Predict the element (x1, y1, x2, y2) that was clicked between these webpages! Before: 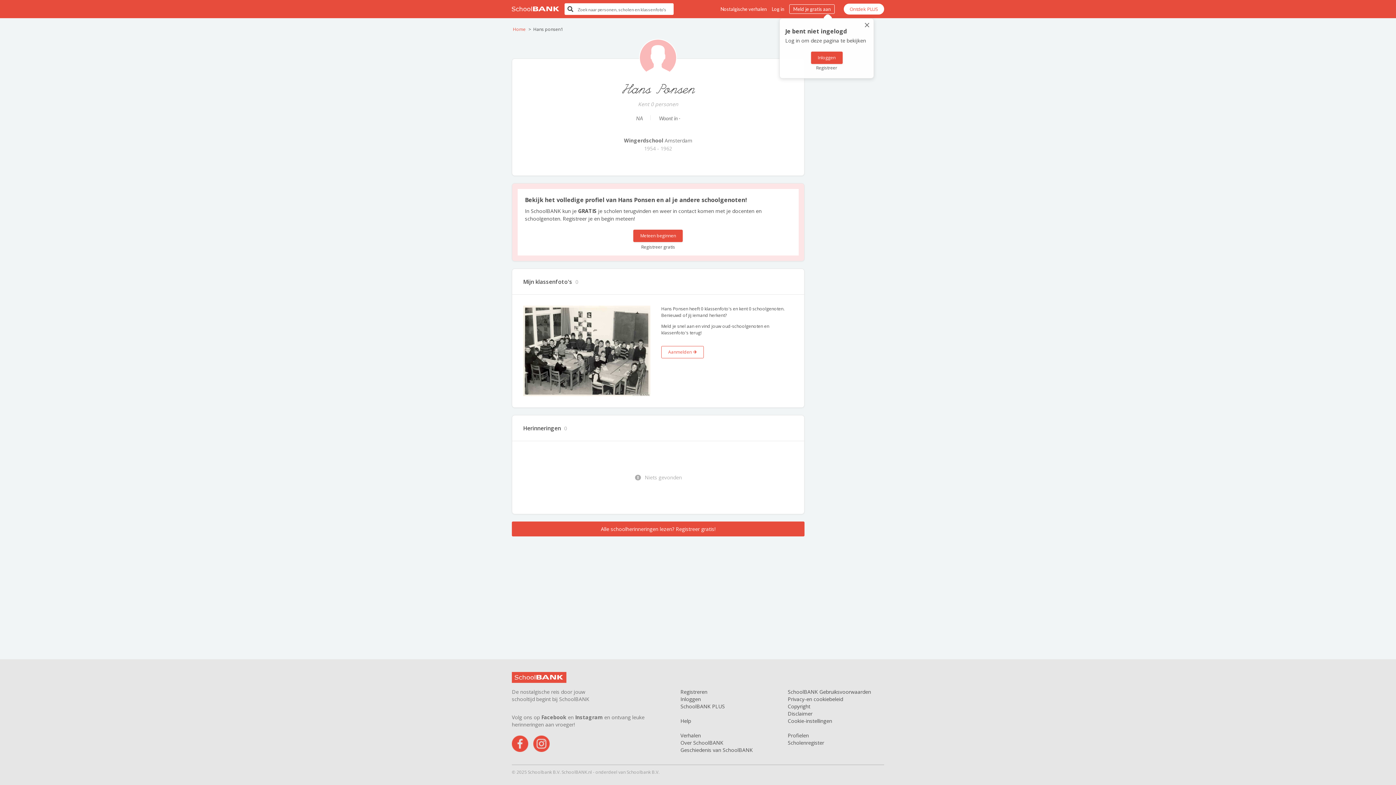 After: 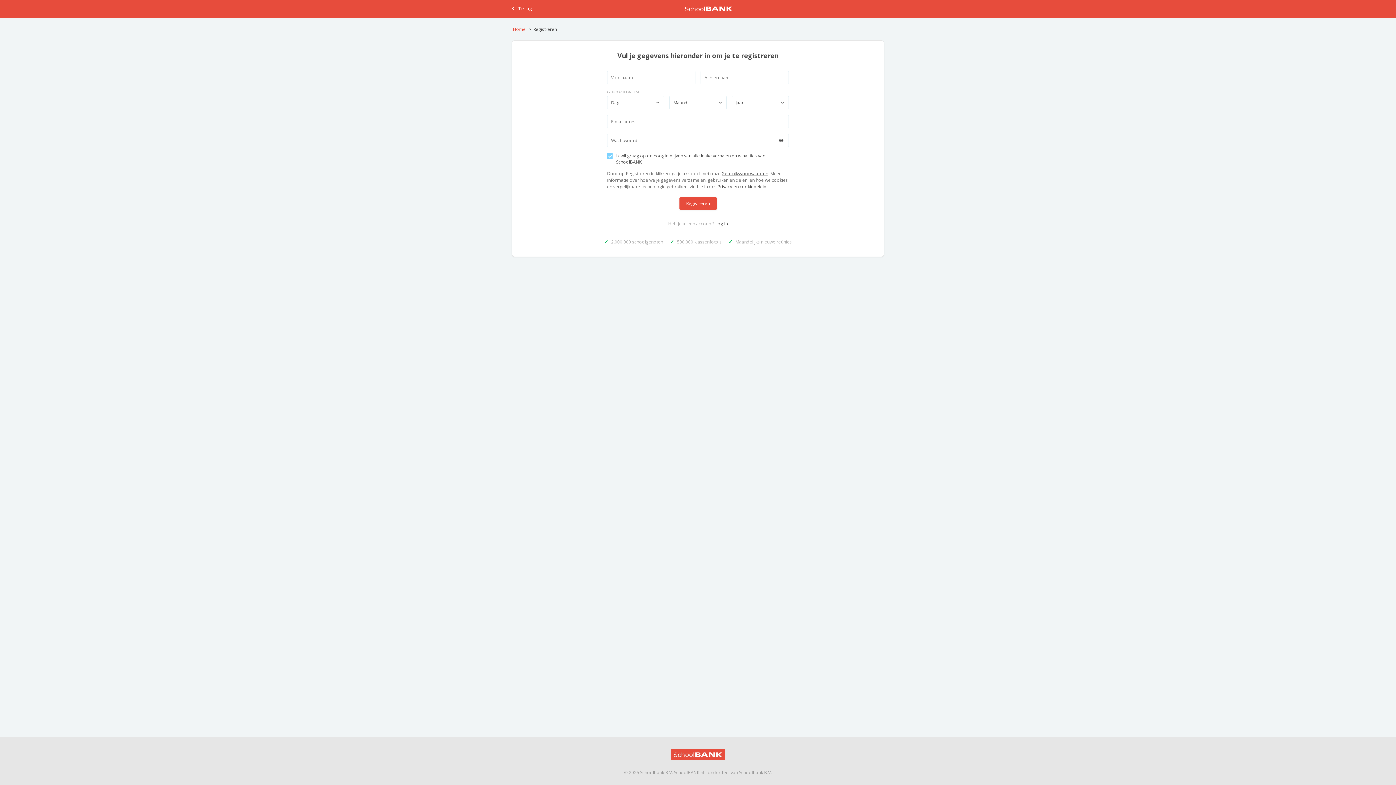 Action: label: Registreer bbox: (816, 64, 837, 70)